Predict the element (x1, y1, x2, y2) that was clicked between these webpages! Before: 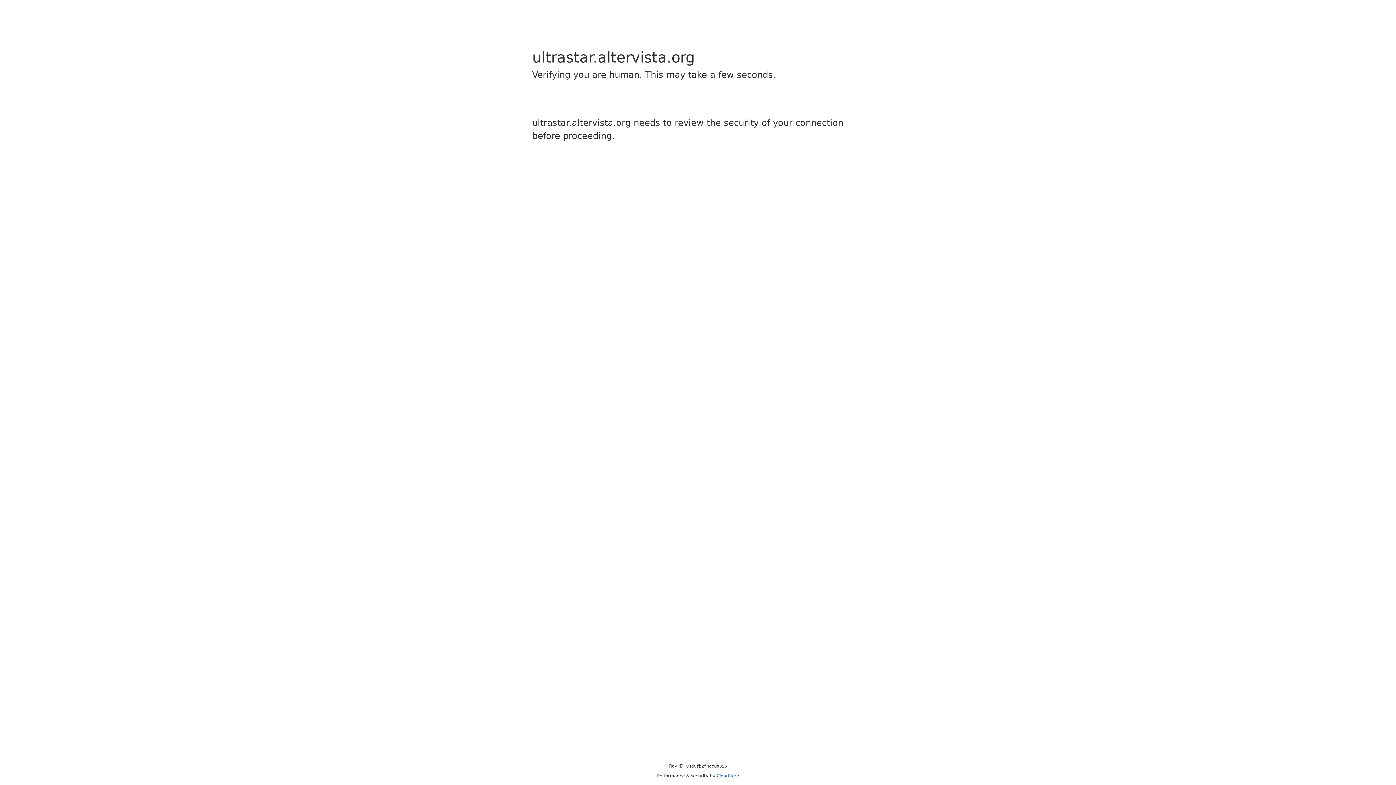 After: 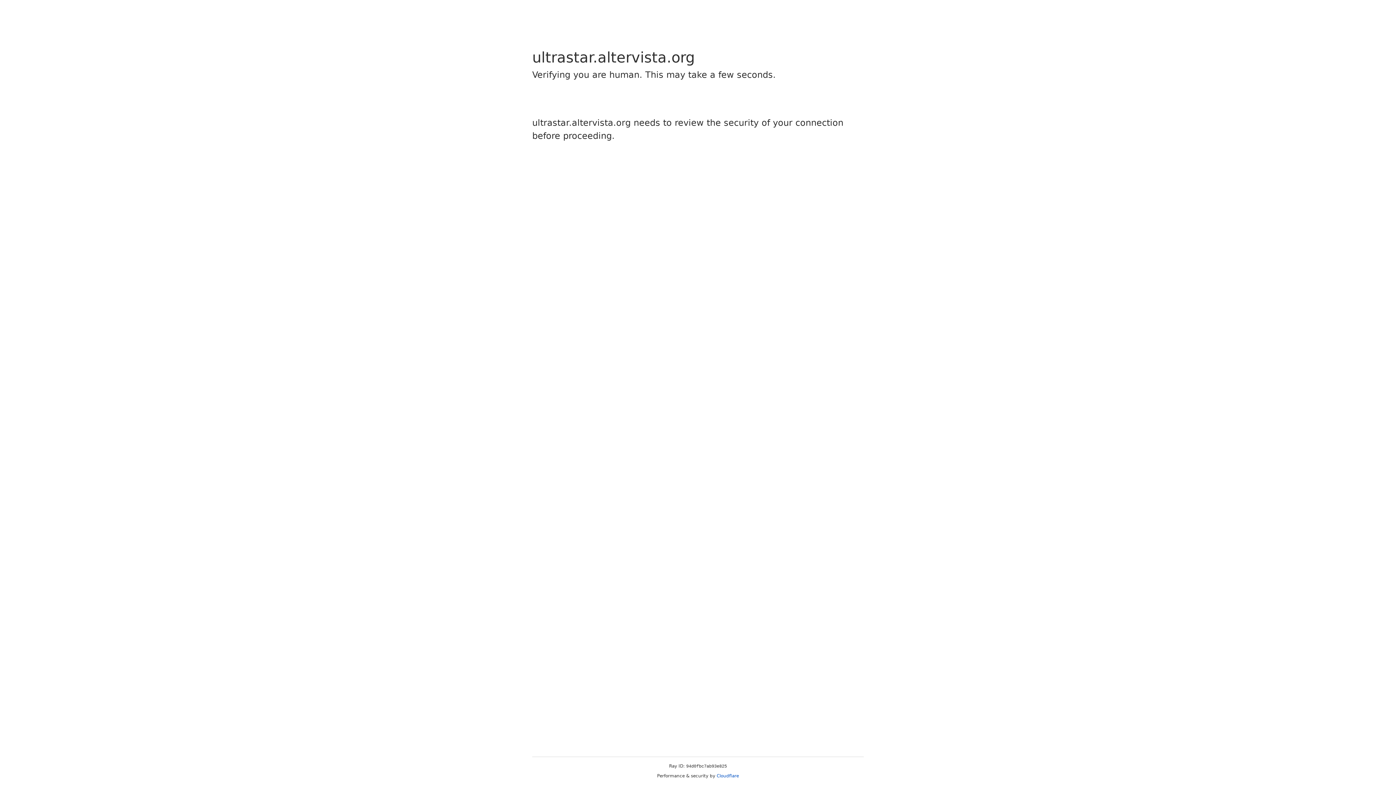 Action: bbox: (716, 773, 739, 778) label: Cloudflare